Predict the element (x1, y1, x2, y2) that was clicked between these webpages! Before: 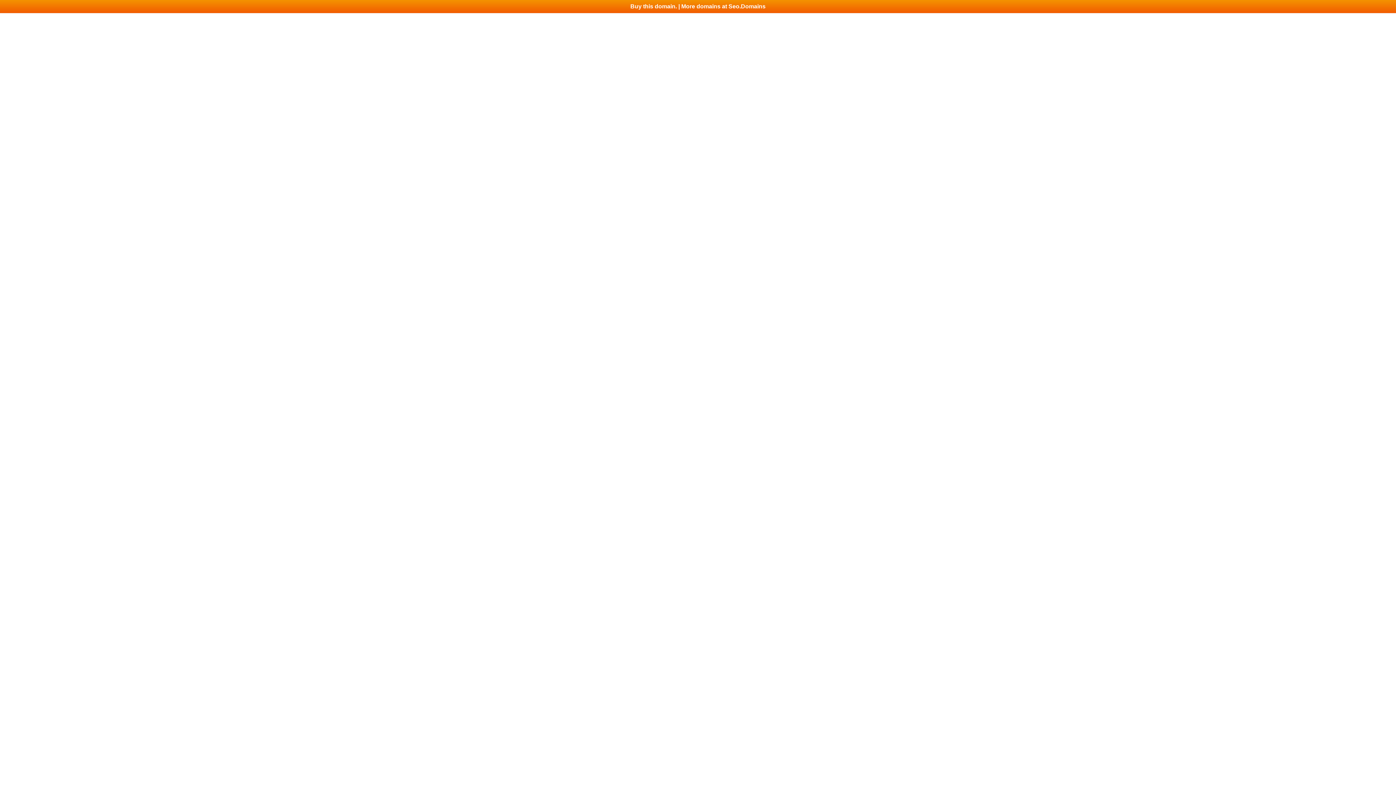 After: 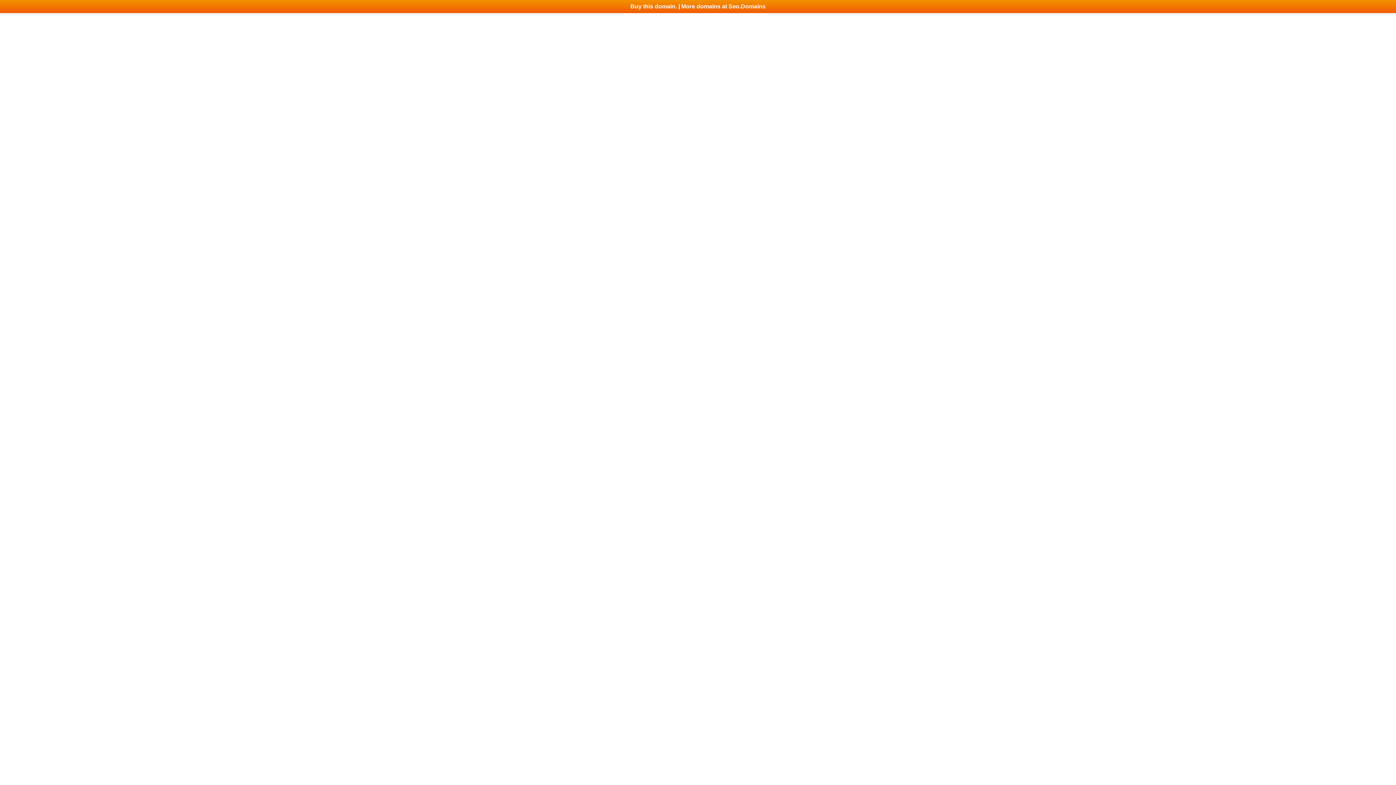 Action: label: Buy this domain. | More domains at Seo.Domains bbox: (0, 0, 1396, 13)